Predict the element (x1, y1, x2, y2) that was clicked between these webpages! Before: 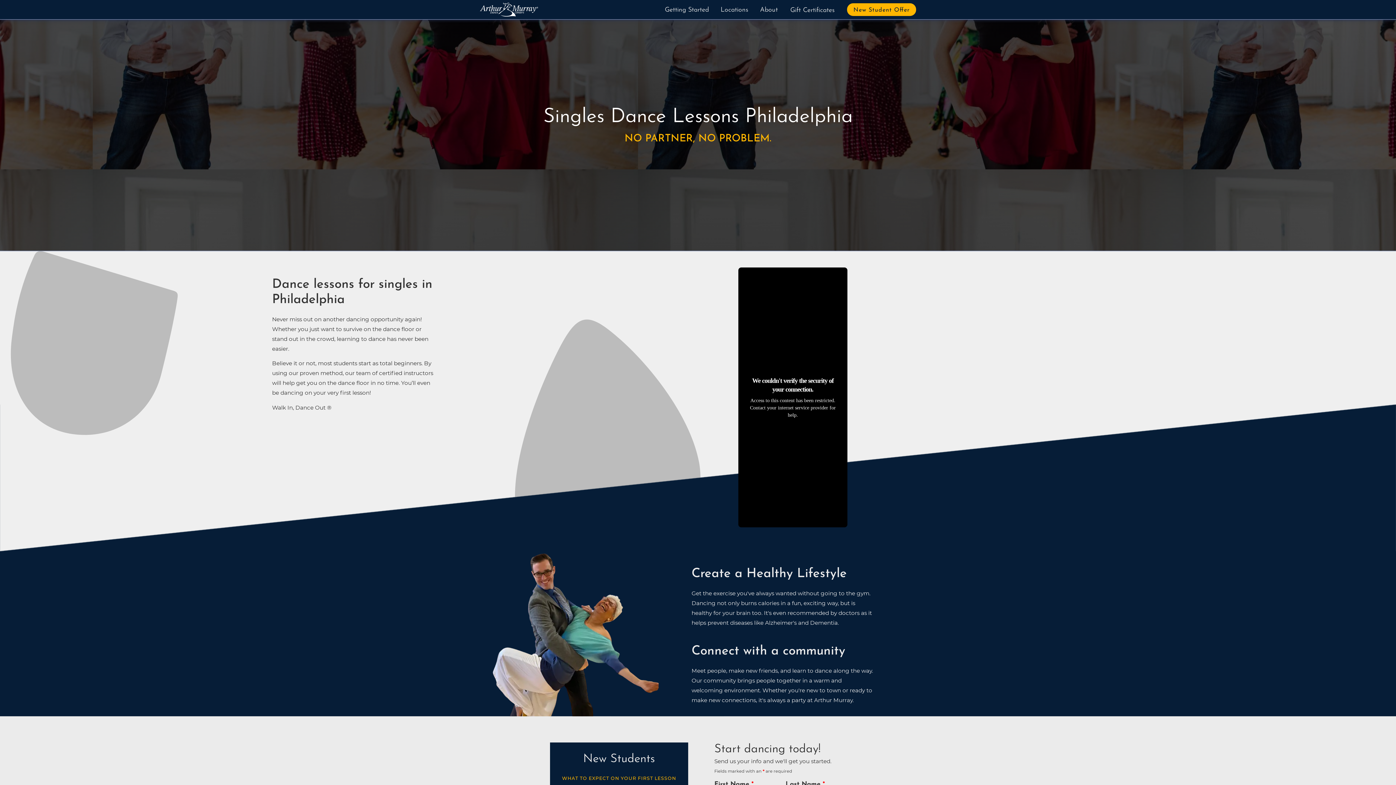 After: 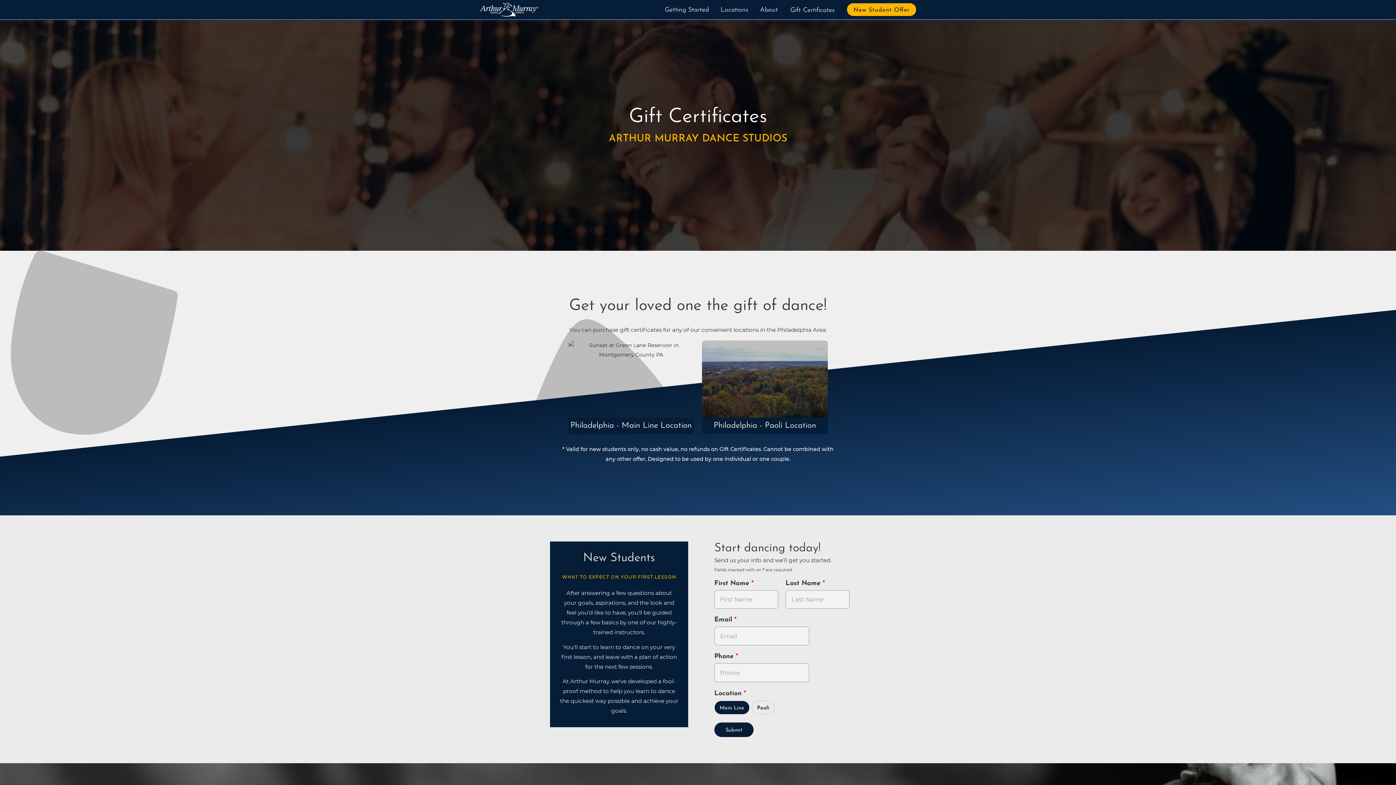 Action: label: Gift Certificates bbox: (783, 0, 841, 18)